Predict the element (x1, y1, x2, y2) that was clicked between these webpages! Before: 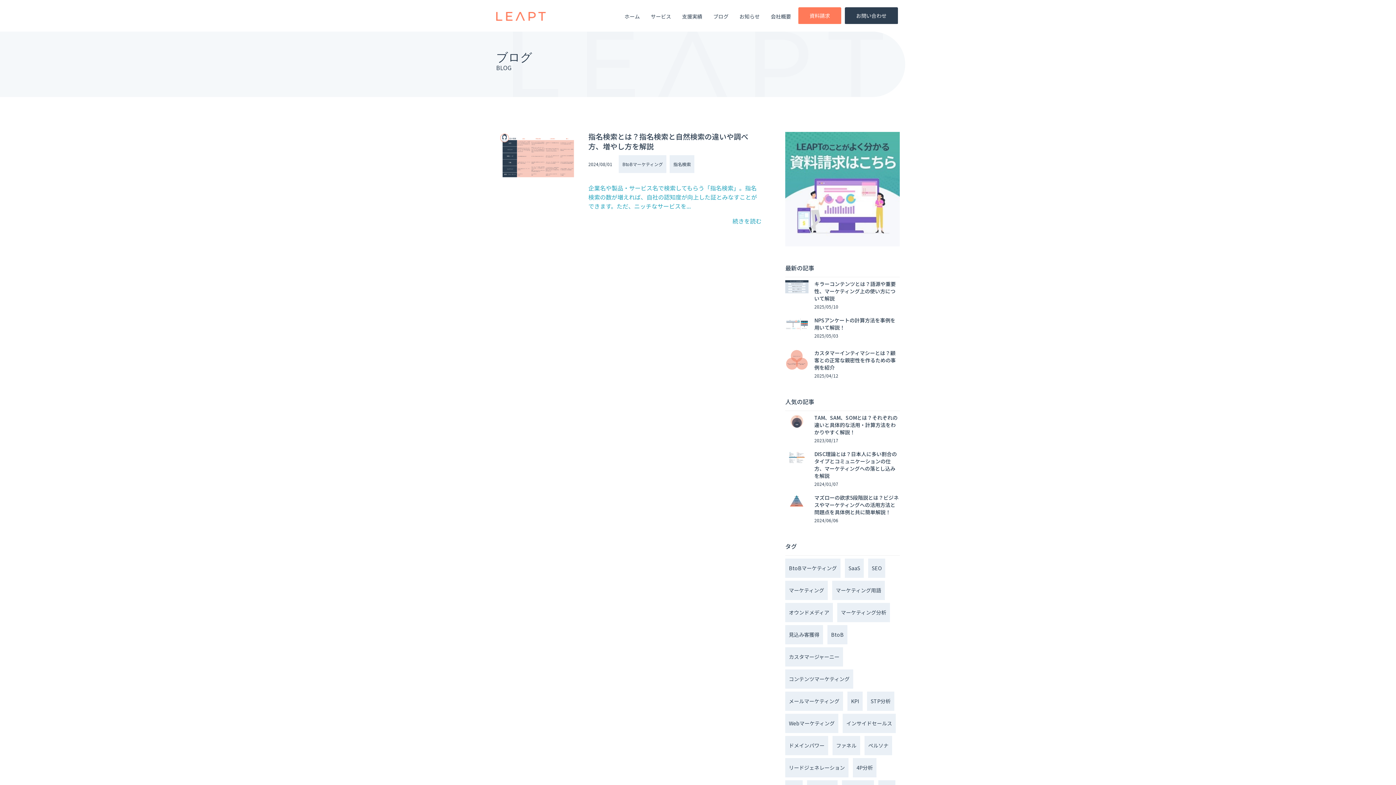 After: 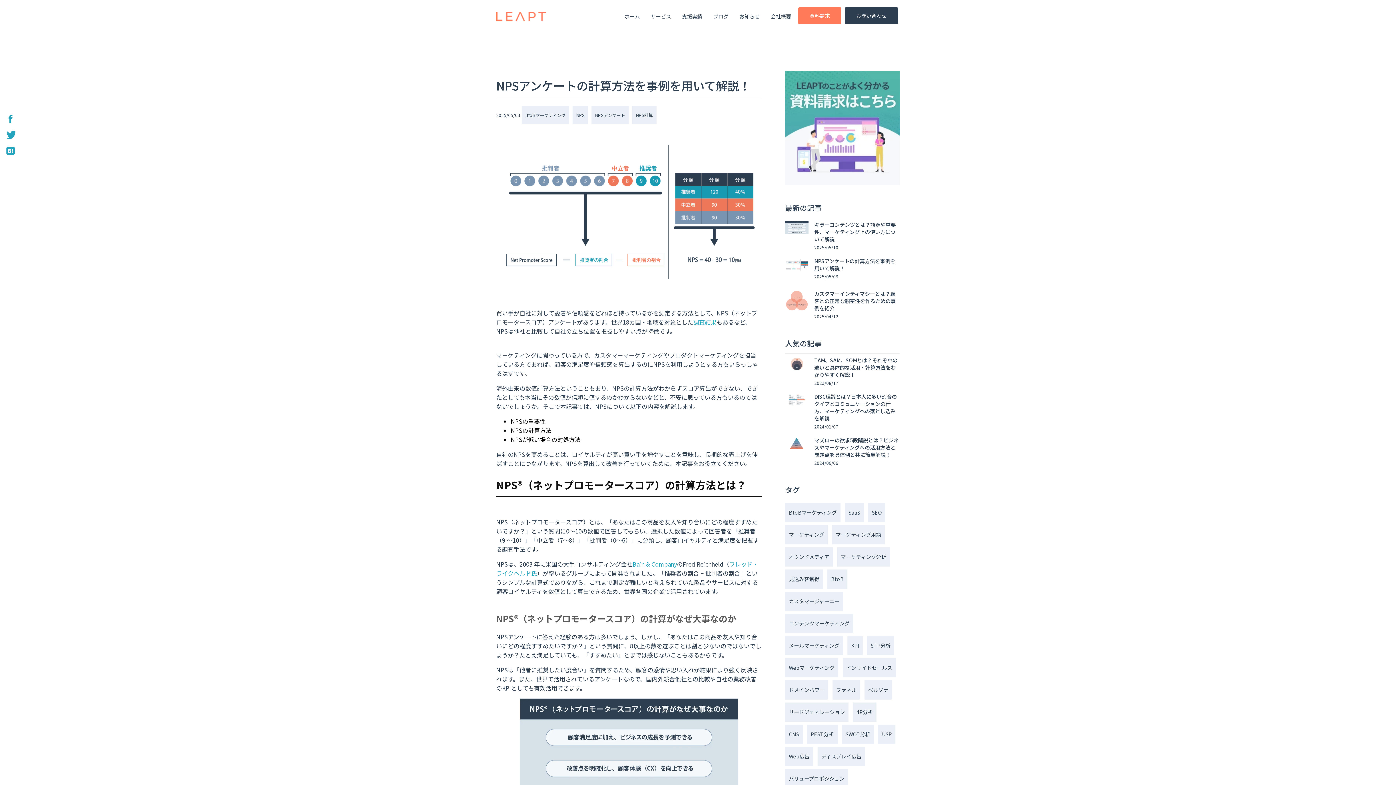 Action: bbox: (814, 316, 900, 331) label: NPSアンケートの計算方法を事例を用いて解説！